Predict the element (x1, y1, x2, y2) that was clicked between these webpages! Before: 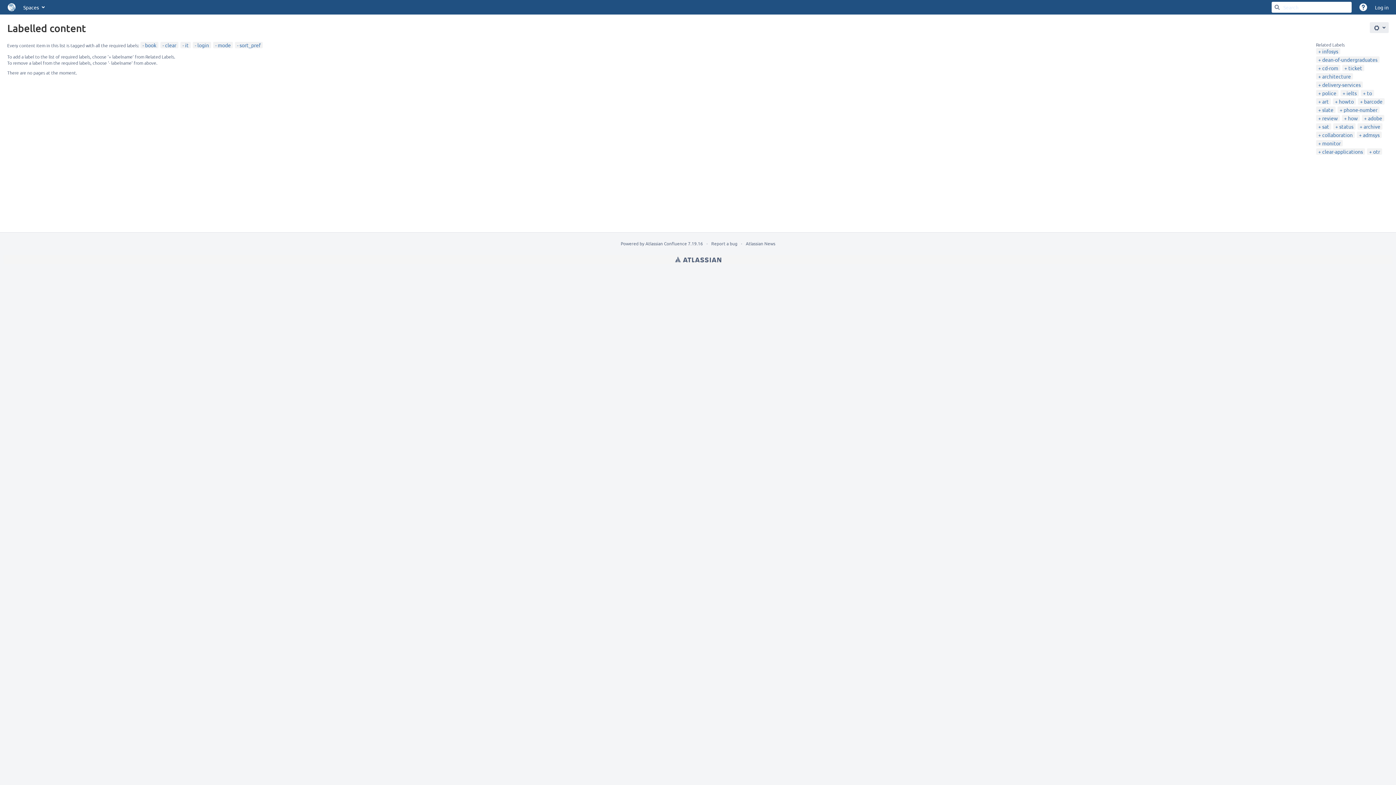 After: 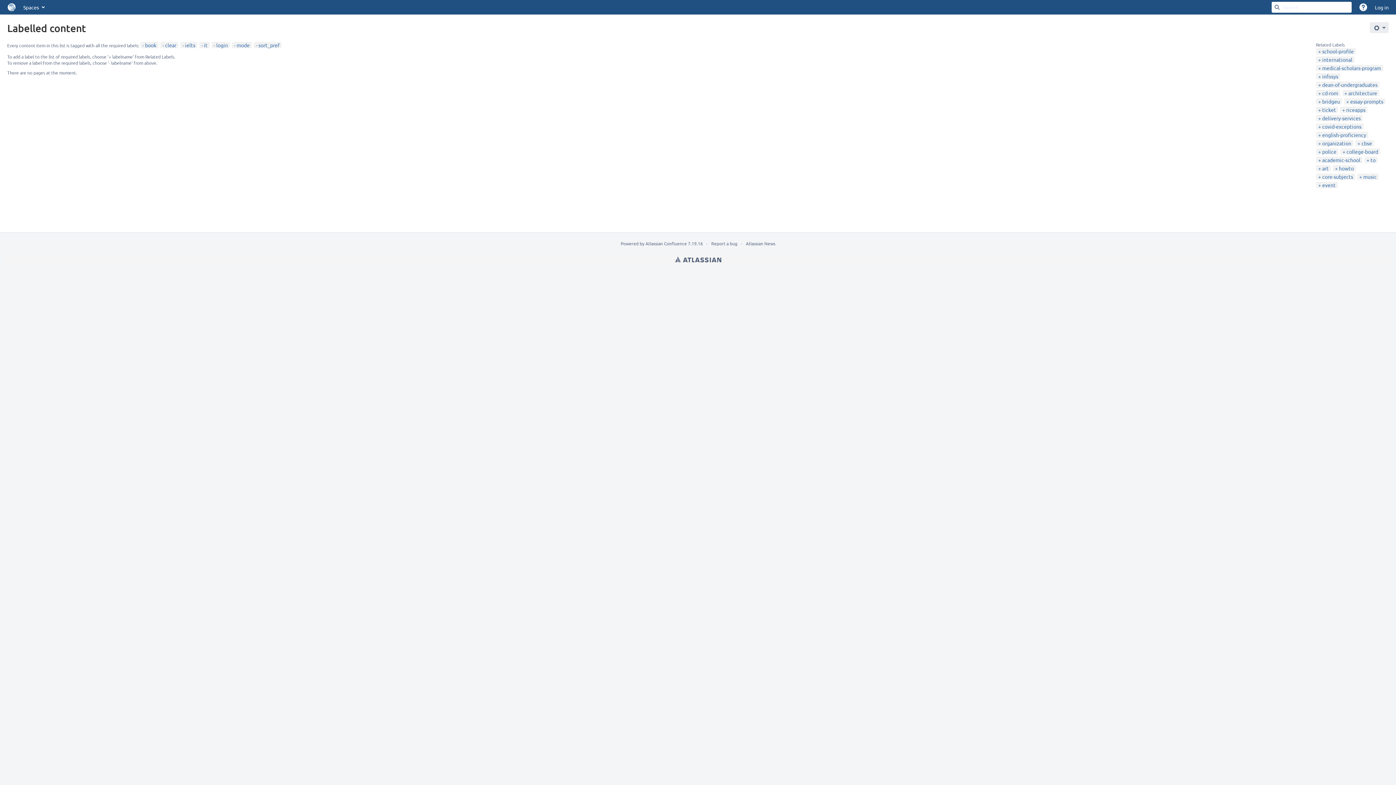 Action: label: ielts bbox: (1342, 89, 1357, 96)